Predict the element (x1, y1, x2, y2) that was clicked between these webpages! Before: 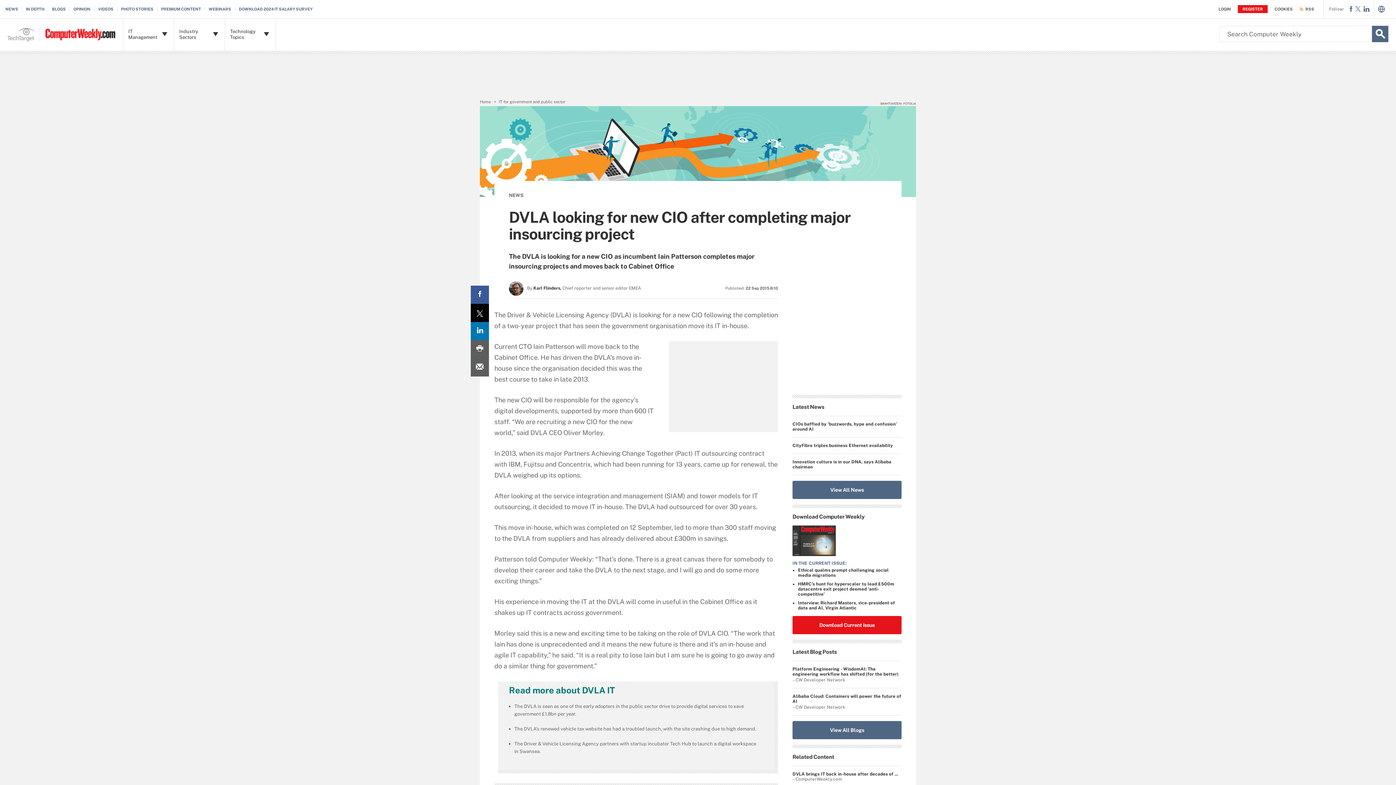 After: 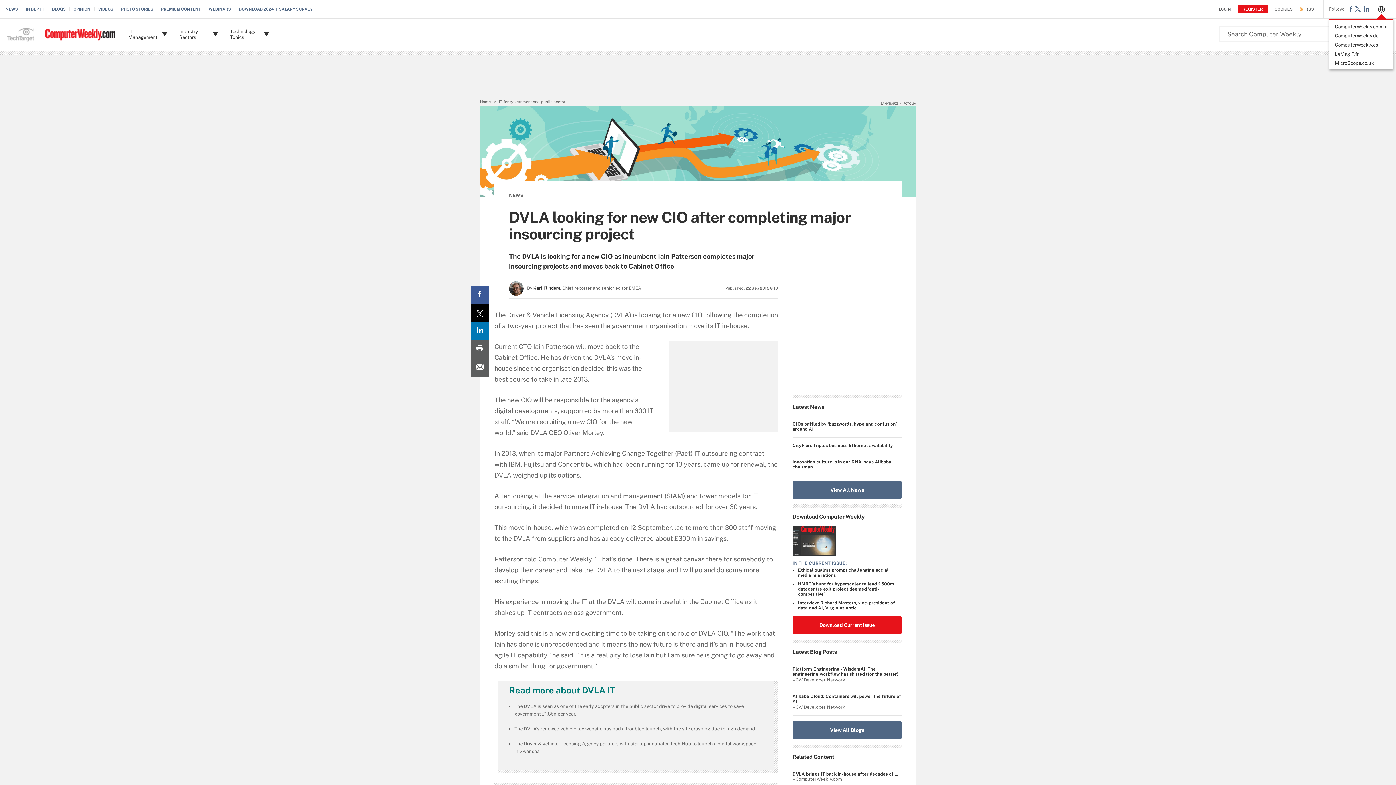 Action: bbox: (1378, 7, 1385, 13)